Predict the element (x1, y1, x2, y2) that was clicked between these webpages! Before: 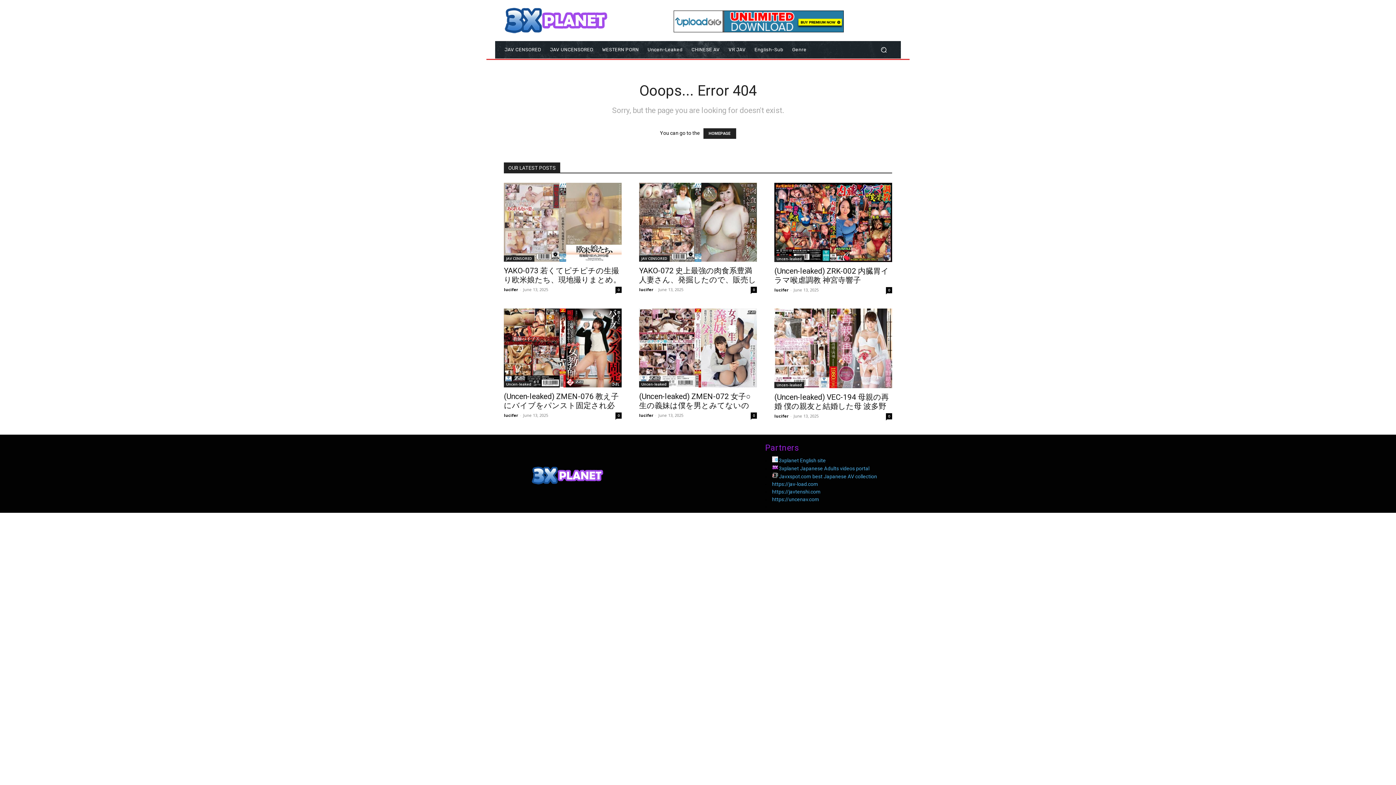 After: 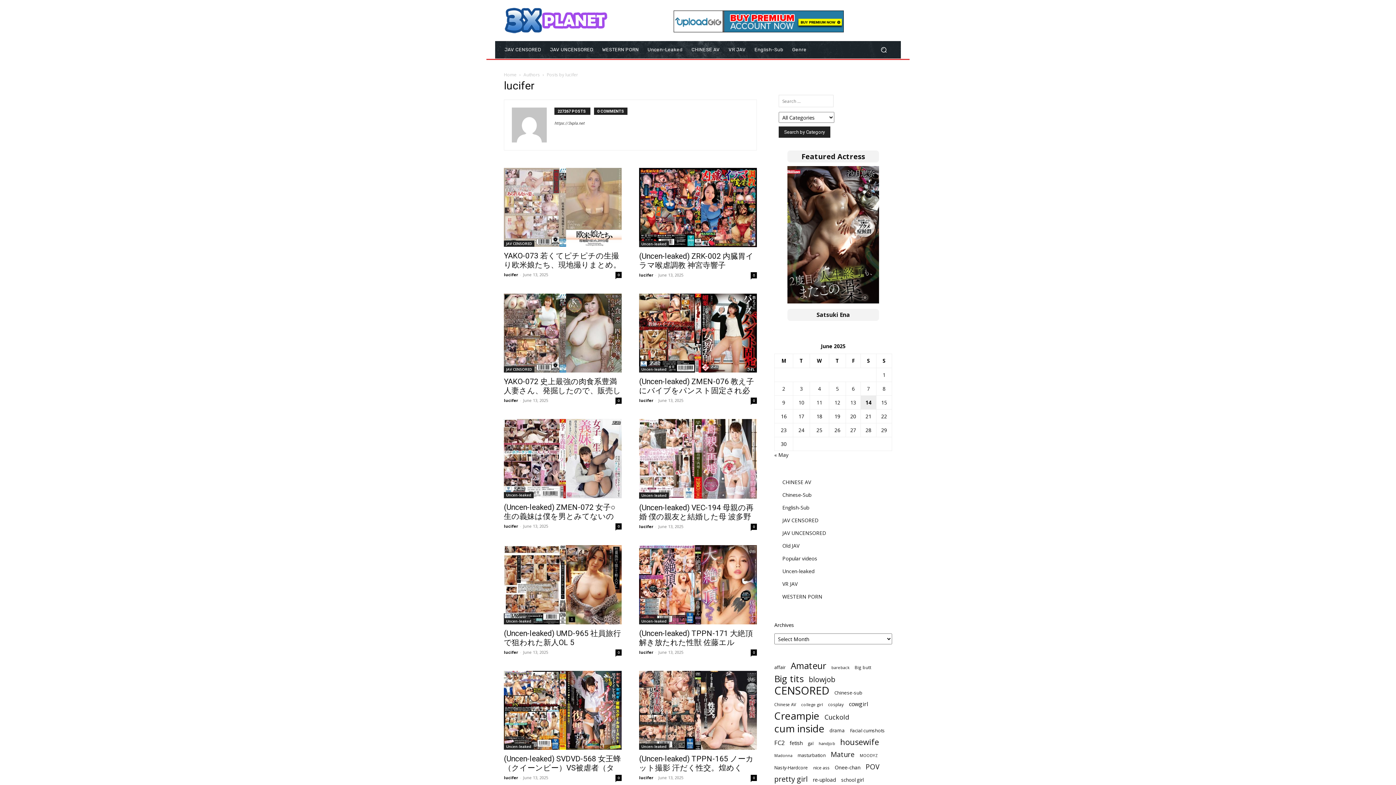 Action: label: lucifer bbox: (774, 287, 788, 292)